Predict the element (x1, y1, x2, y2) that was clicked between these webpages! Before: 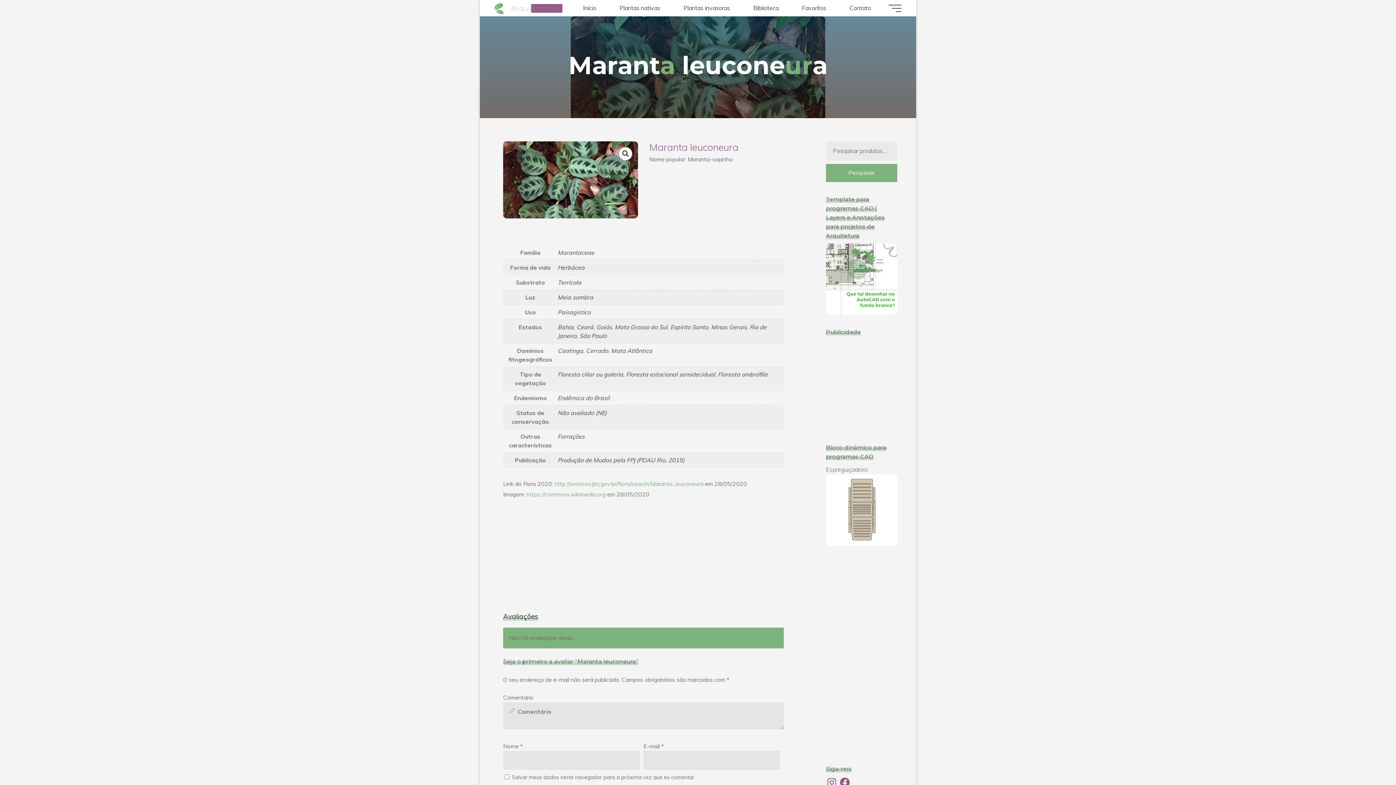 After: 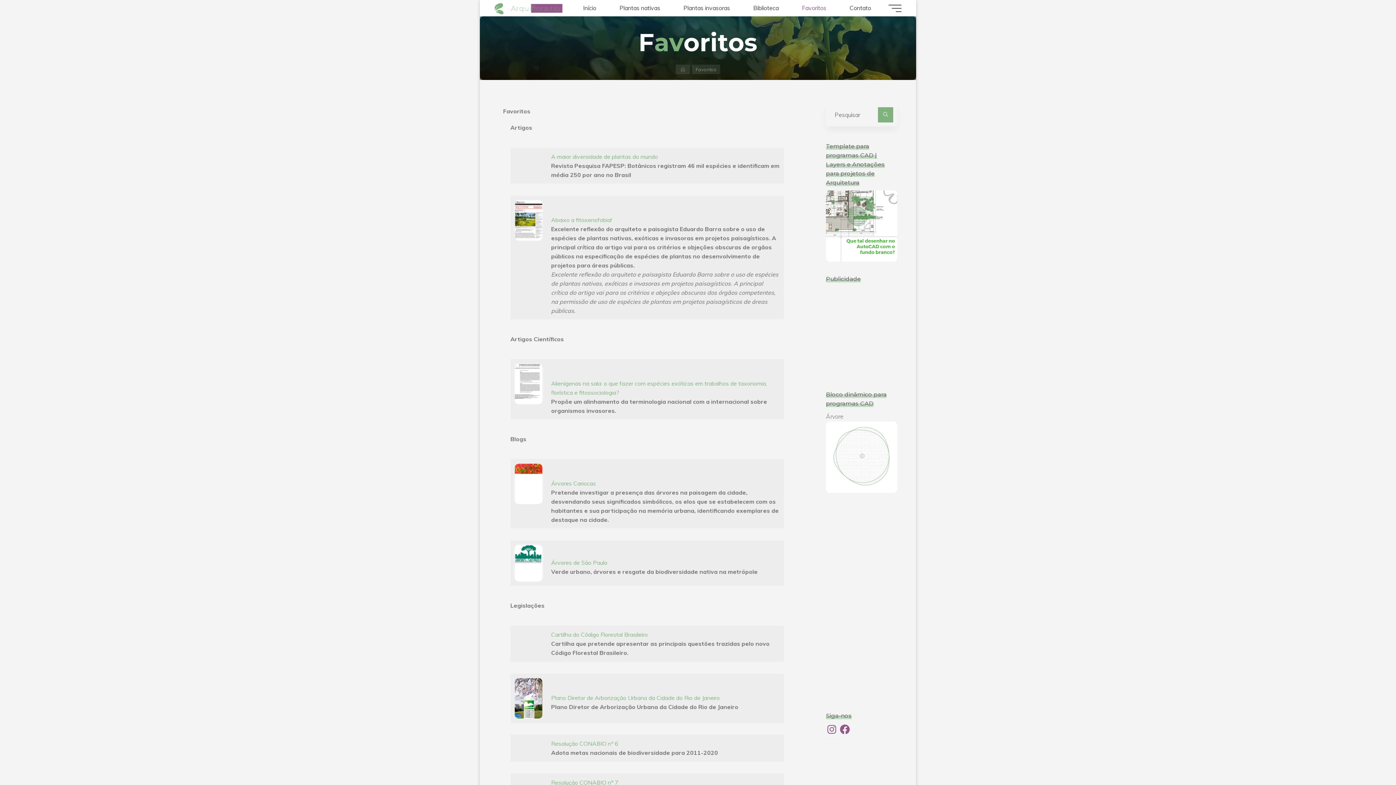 Action: bbox: (790, 0, 838, 16) label: Favoritos